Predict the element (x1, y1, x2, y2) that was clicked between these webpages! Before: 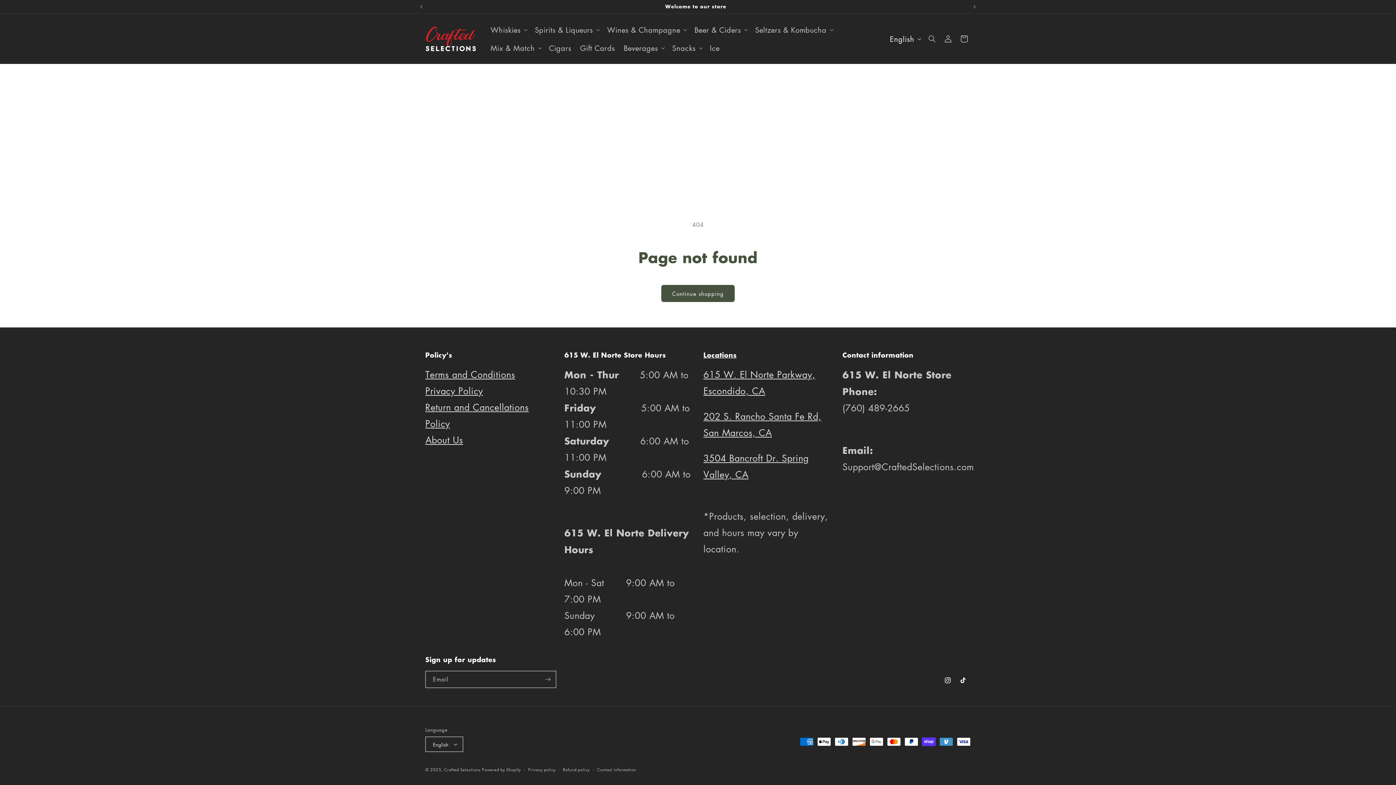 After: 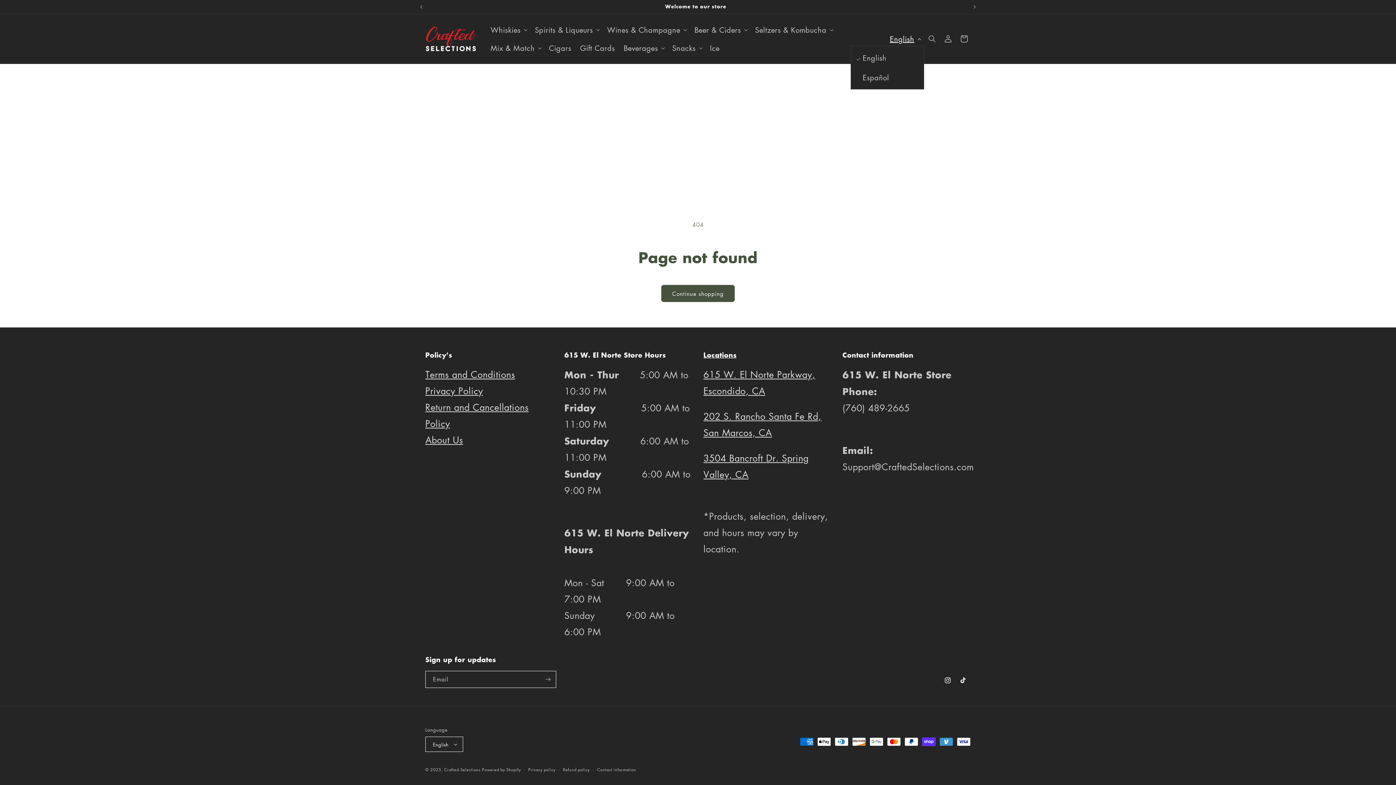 Action: bbox: (885, 31, 924, 45) label: English